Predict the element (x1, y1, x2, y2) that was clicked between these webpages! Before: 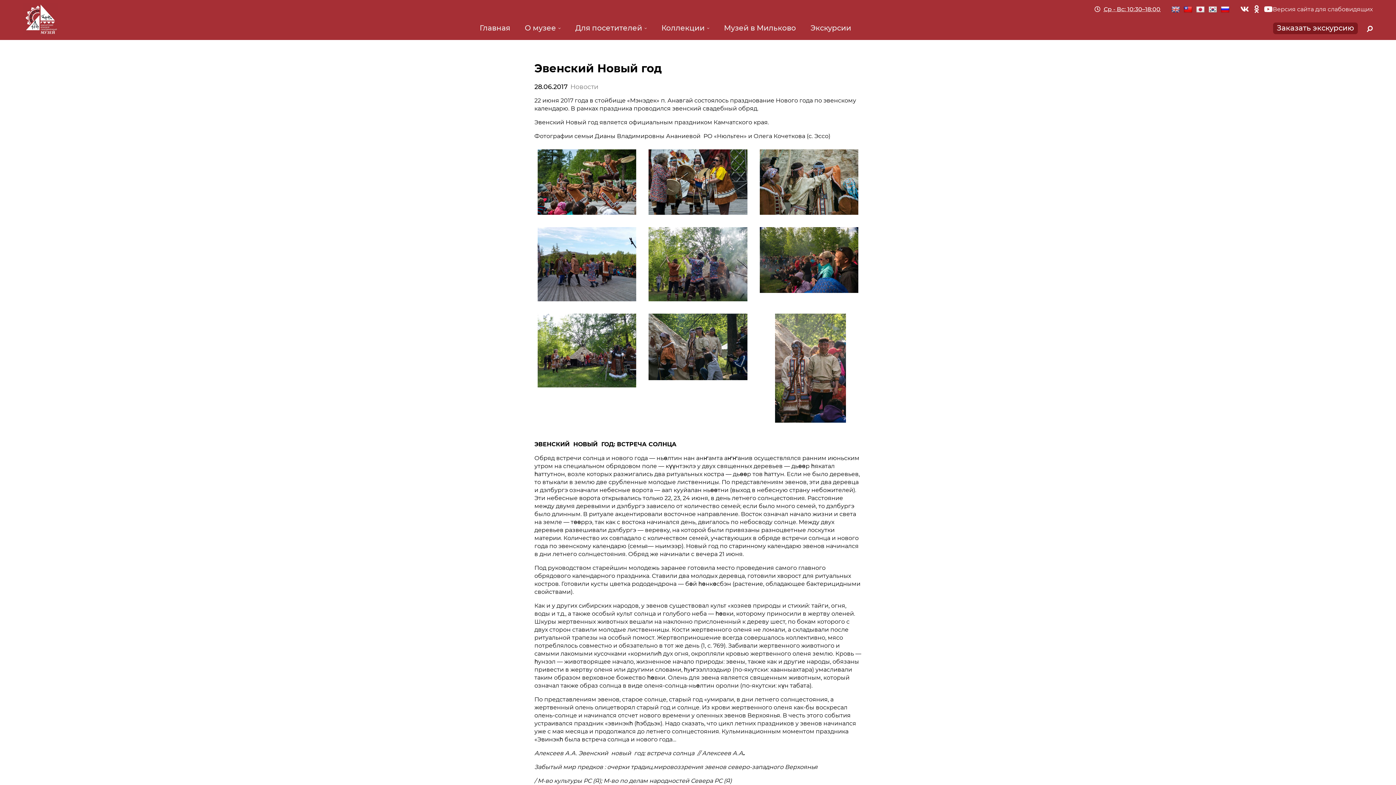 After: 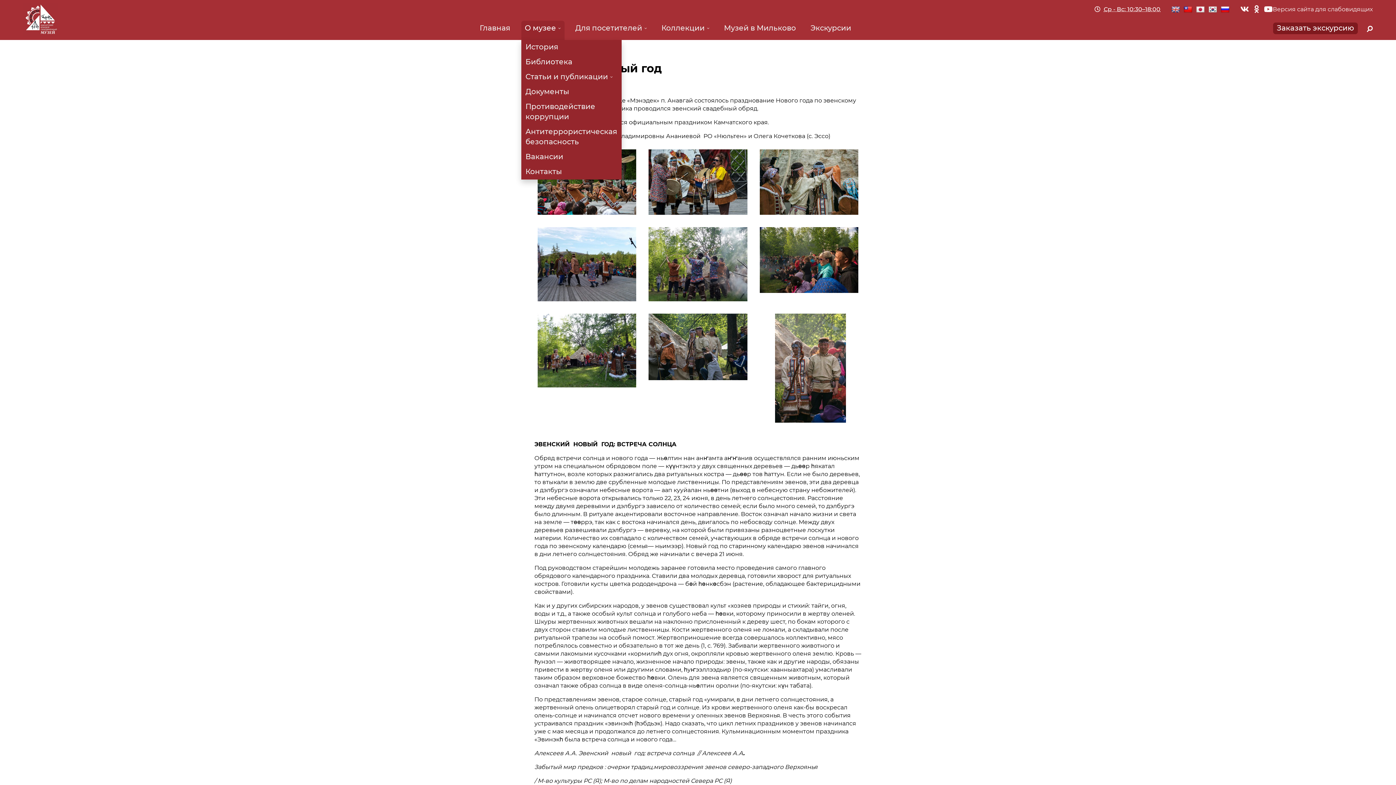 Action: bbox: (524, 23, 560, 32) label: О музее